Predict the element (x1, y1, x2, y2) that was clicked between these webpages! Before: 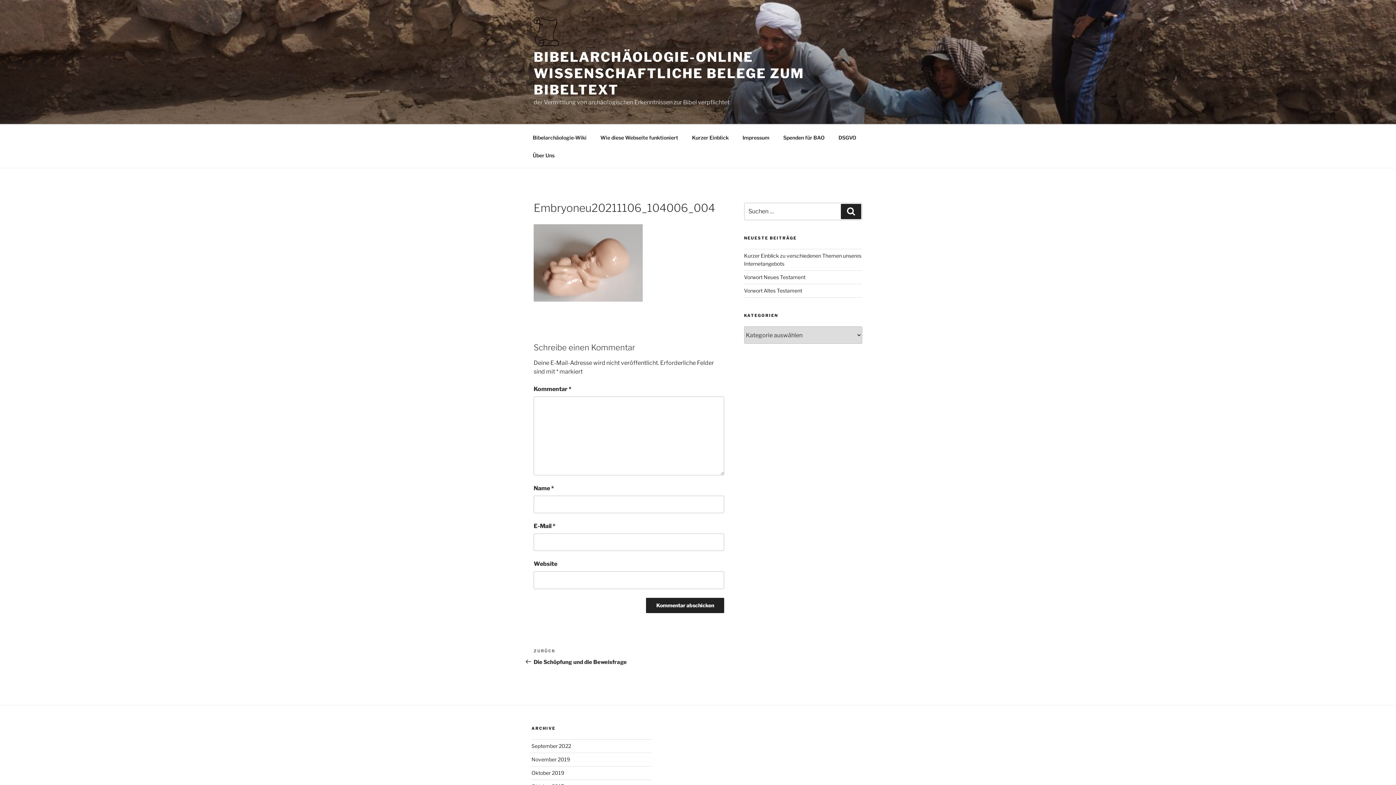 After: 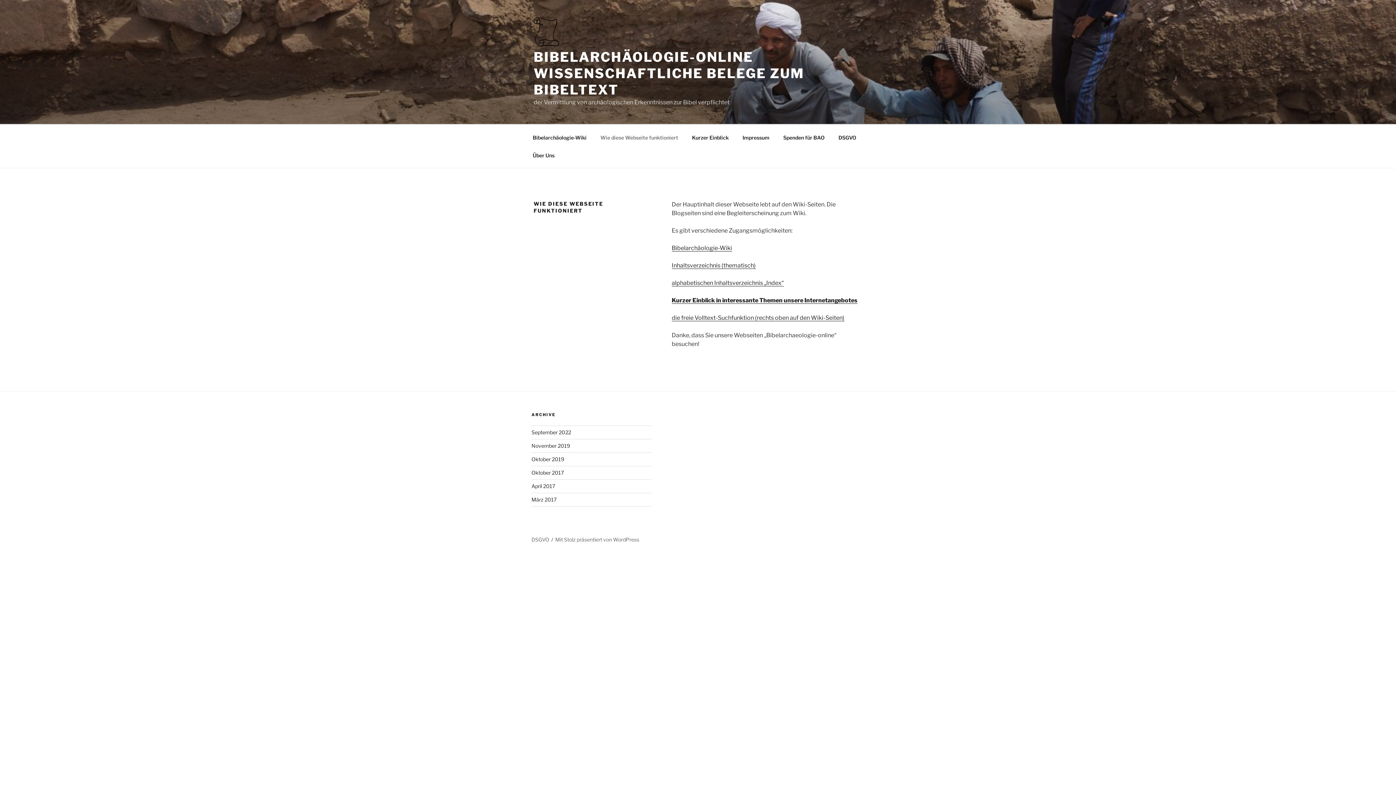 Action: label: Wie diese Webseite funktioniert bbox: (594, 128, 684, 146)